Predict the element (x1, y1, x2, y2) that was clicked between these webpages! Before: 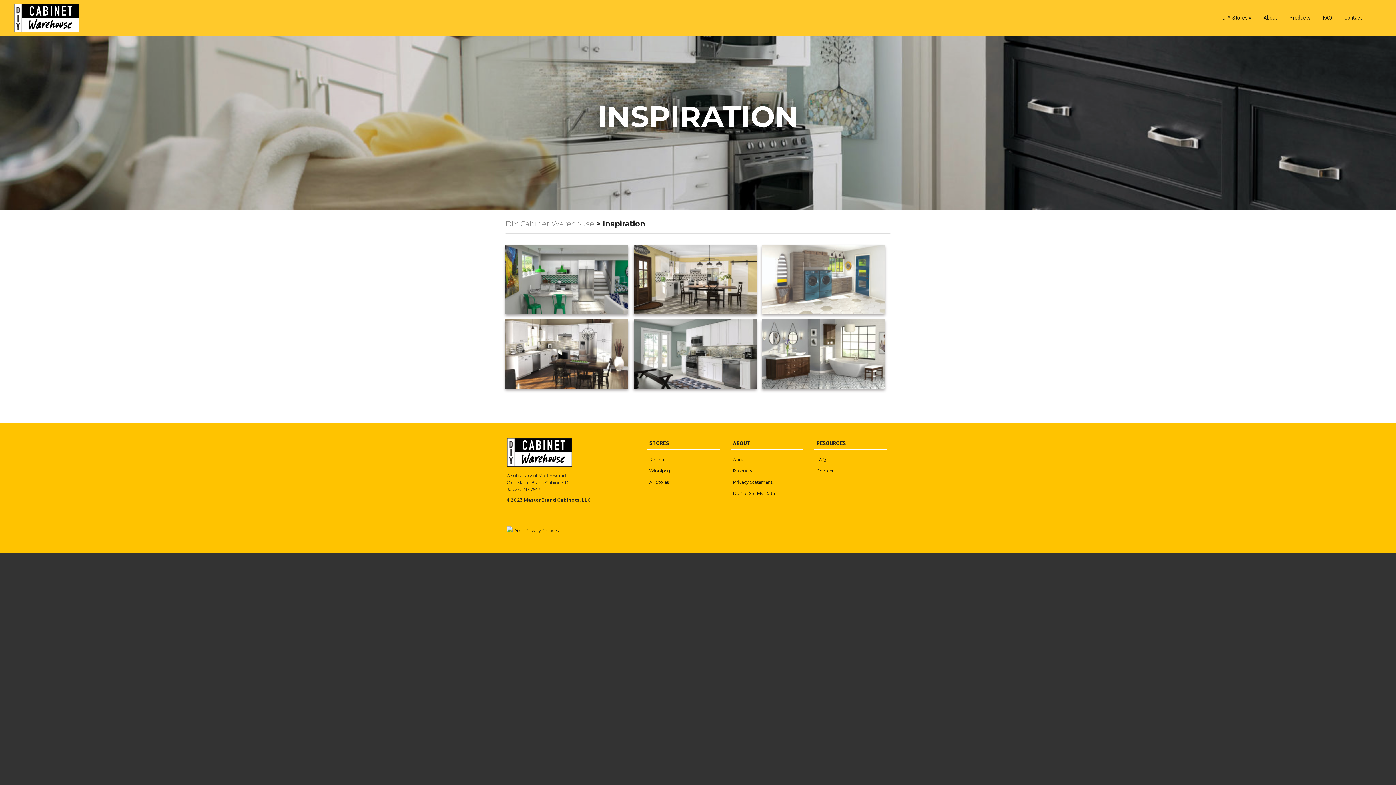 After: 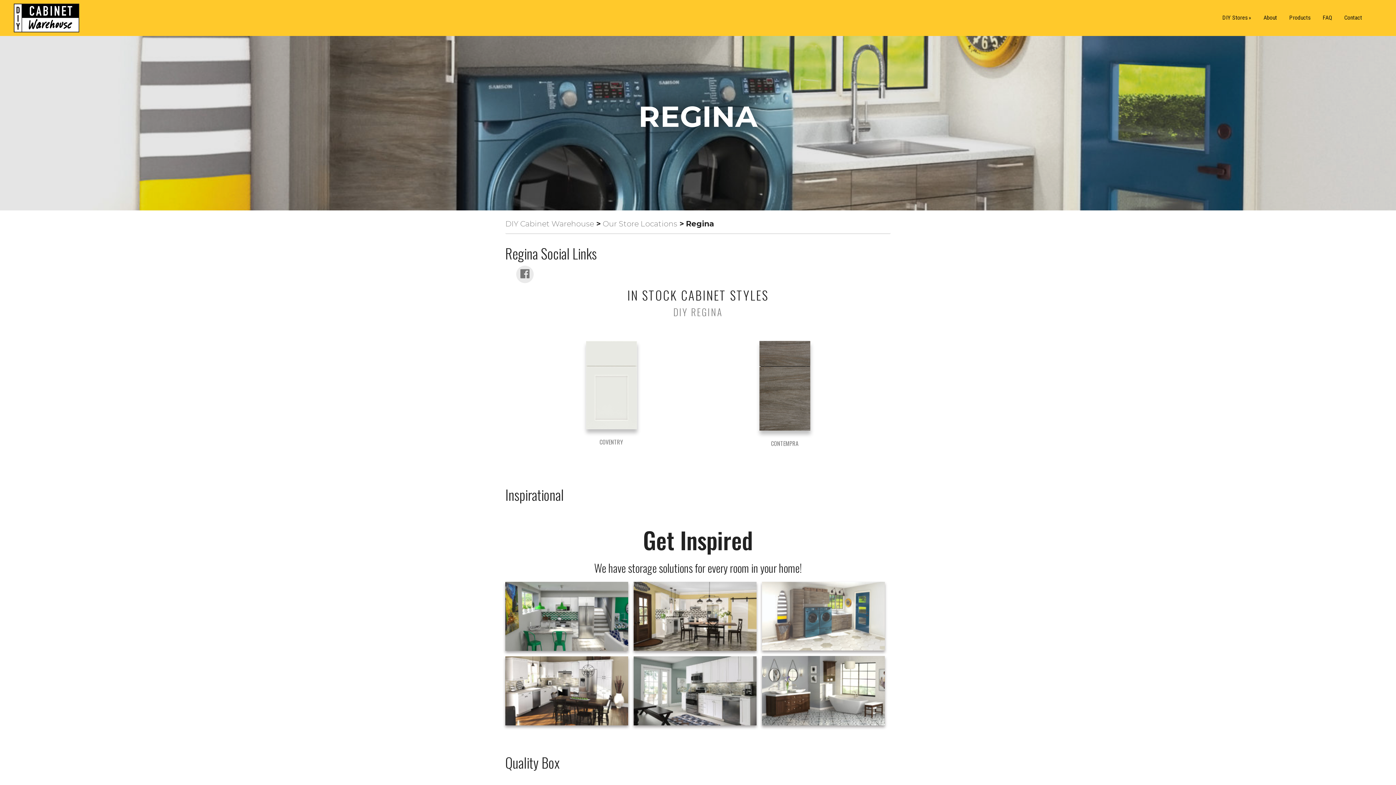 Action: label: Regina bbox: (649, 457, 664, 462)